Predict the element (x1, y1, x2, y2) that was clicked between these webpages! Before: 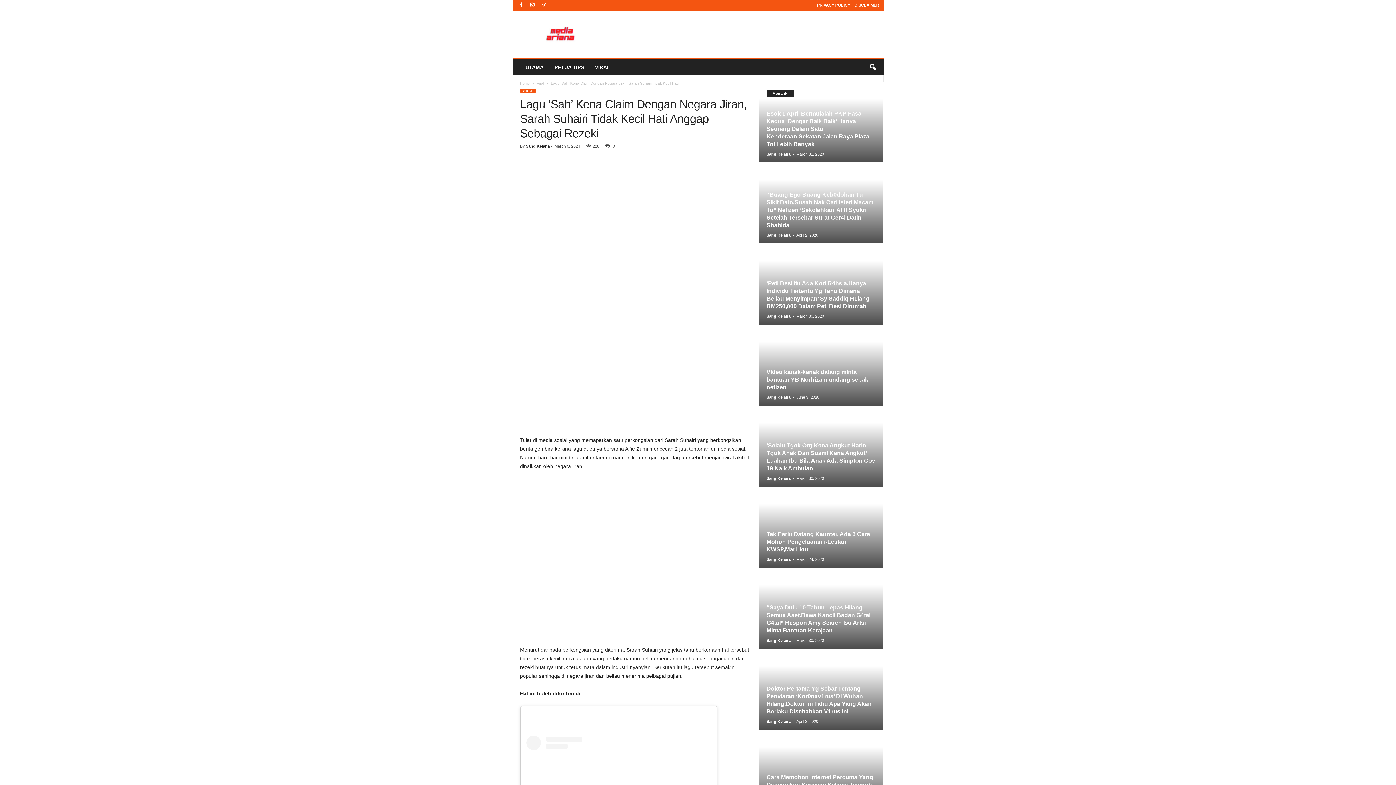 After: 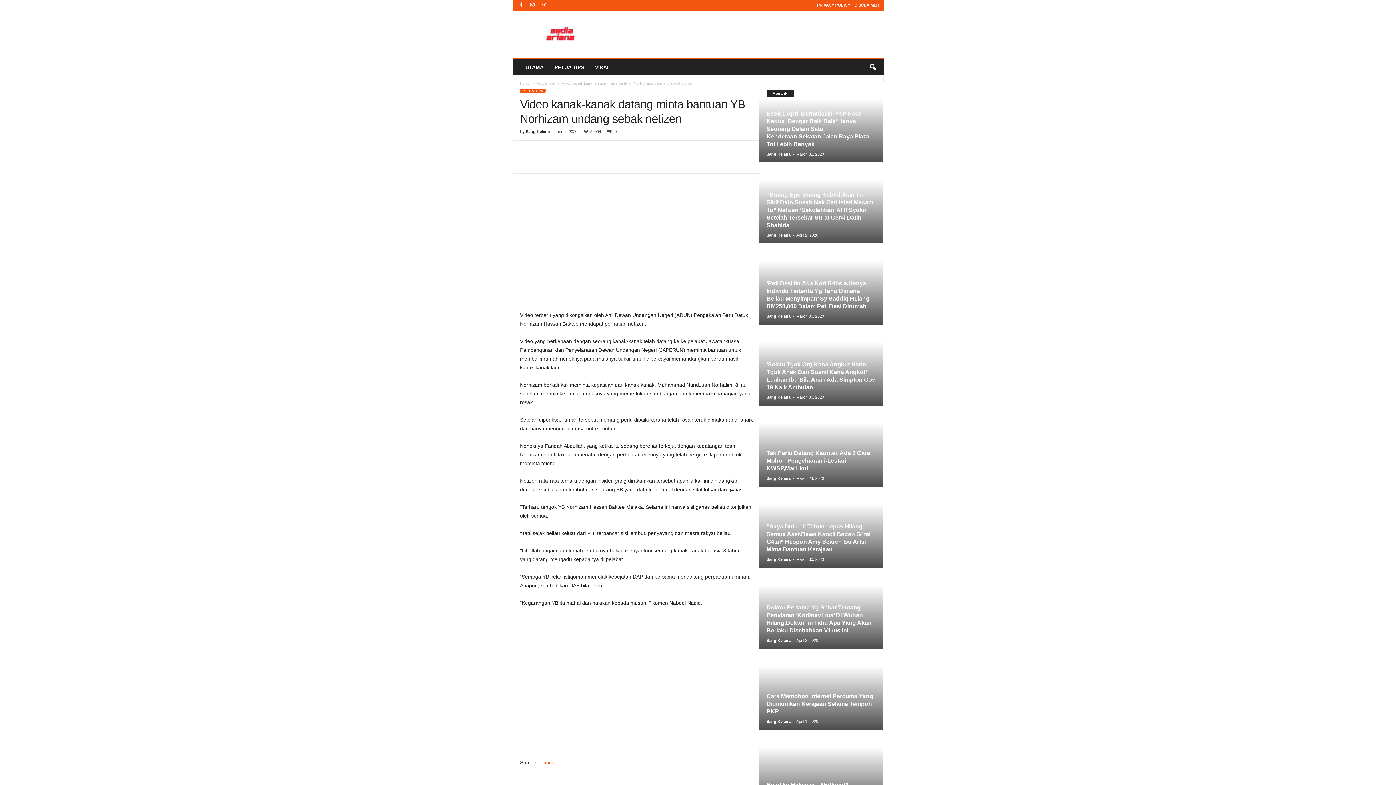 Action: label: Video kanak-kanak datang minta bantuan YB Norhizam undang sebak netizen bbox: (766, 369, 868, 390)